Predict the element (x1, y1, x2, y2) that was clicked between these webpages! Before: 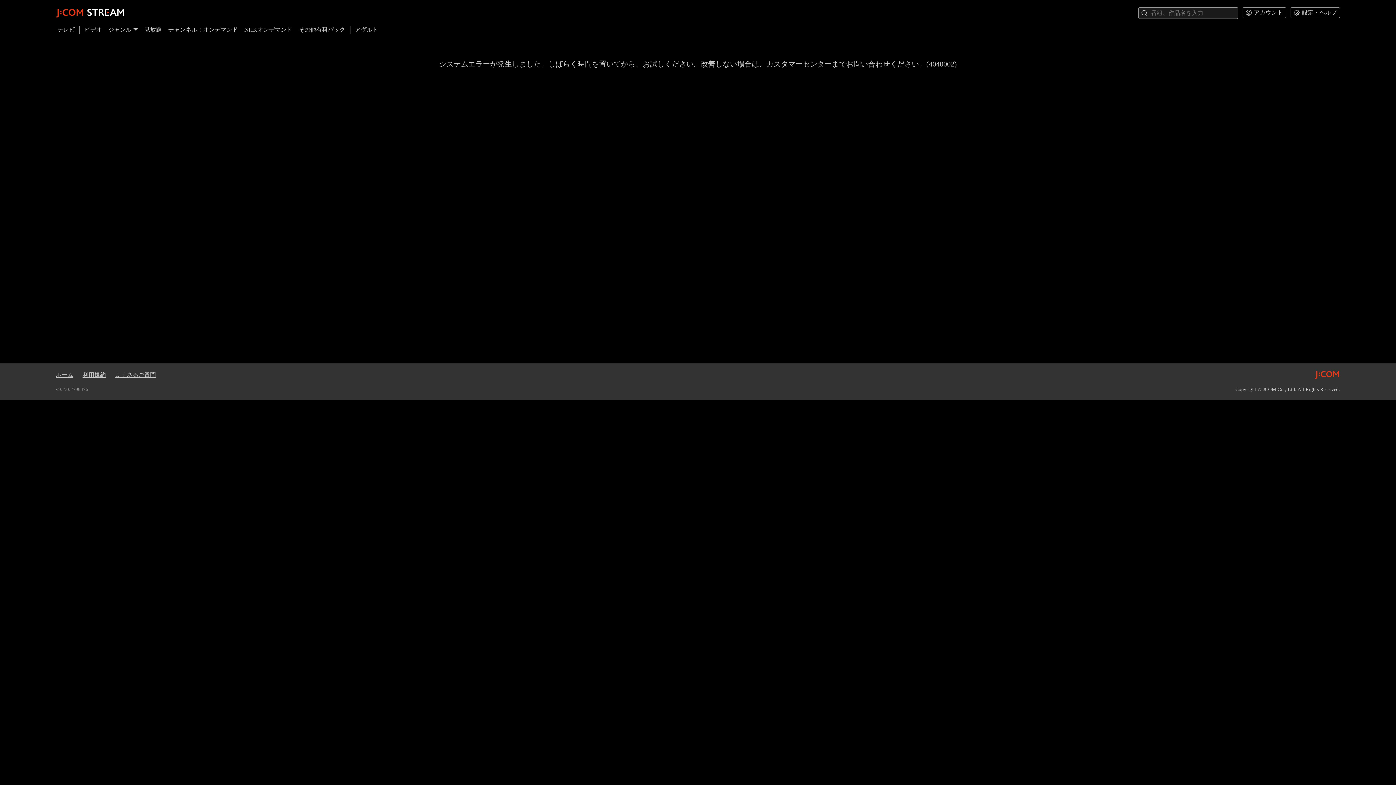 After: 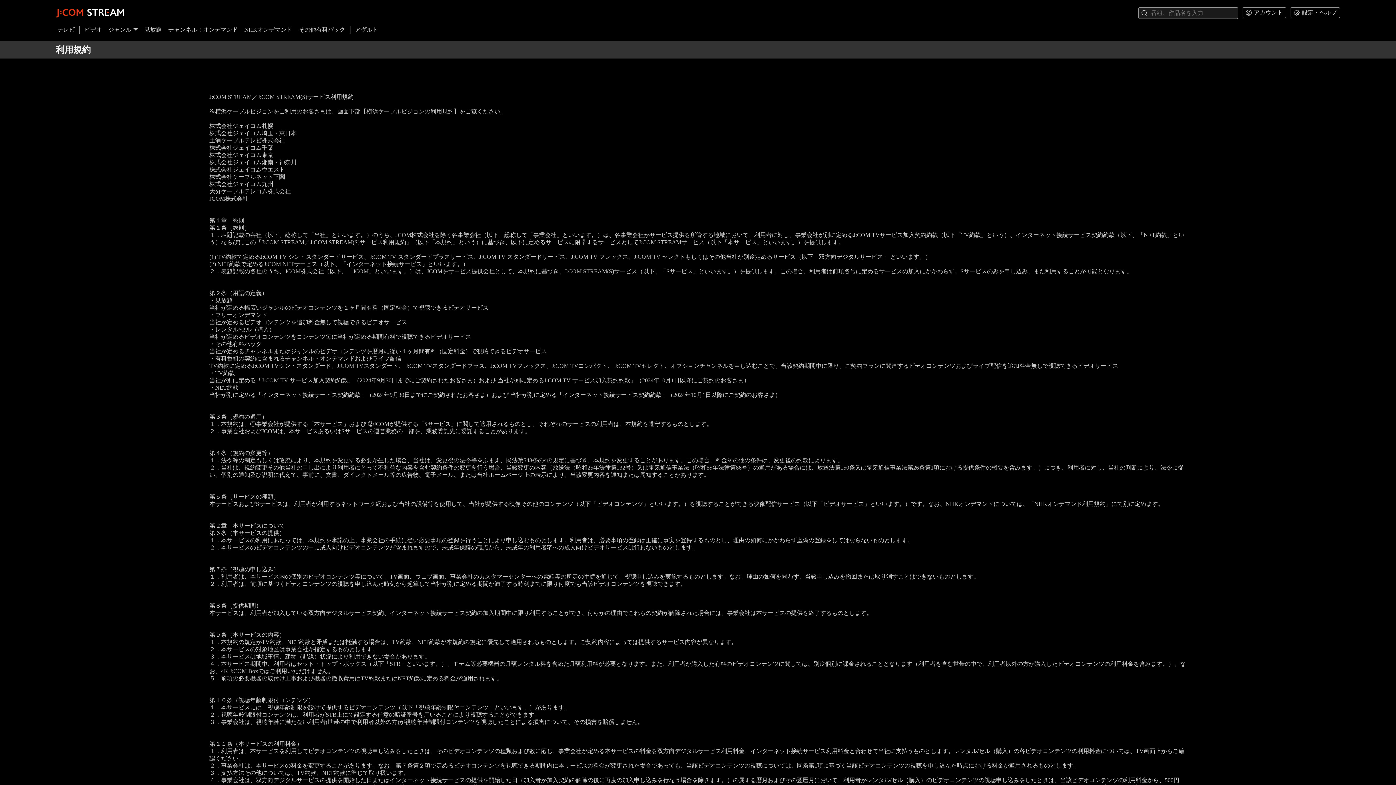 Action: label: 利用規約 bbox: (82, 371, 105, 378)